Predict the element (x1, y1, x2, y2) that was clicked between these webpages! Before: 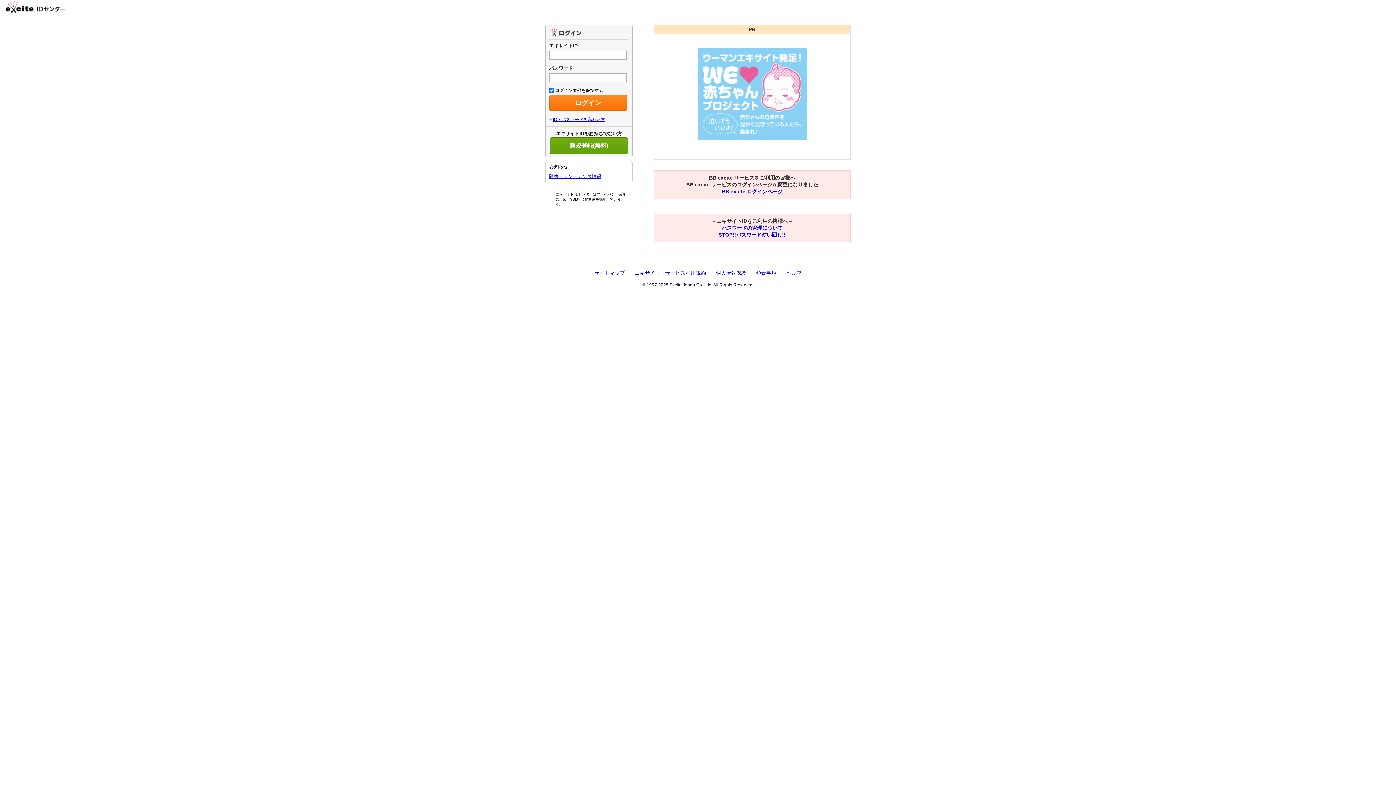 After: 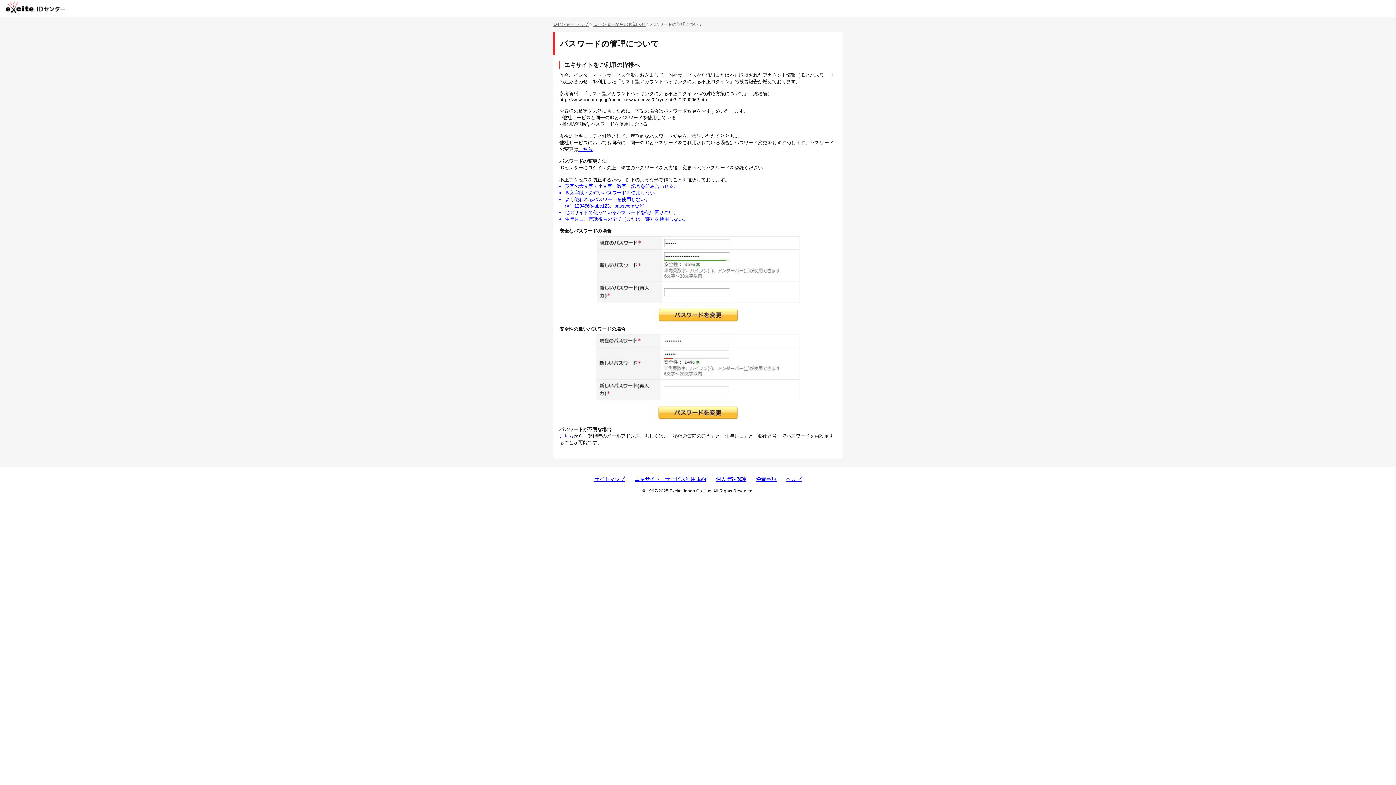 Action: label: パスワードの管理について bbox: (721, 225, 782, 230)